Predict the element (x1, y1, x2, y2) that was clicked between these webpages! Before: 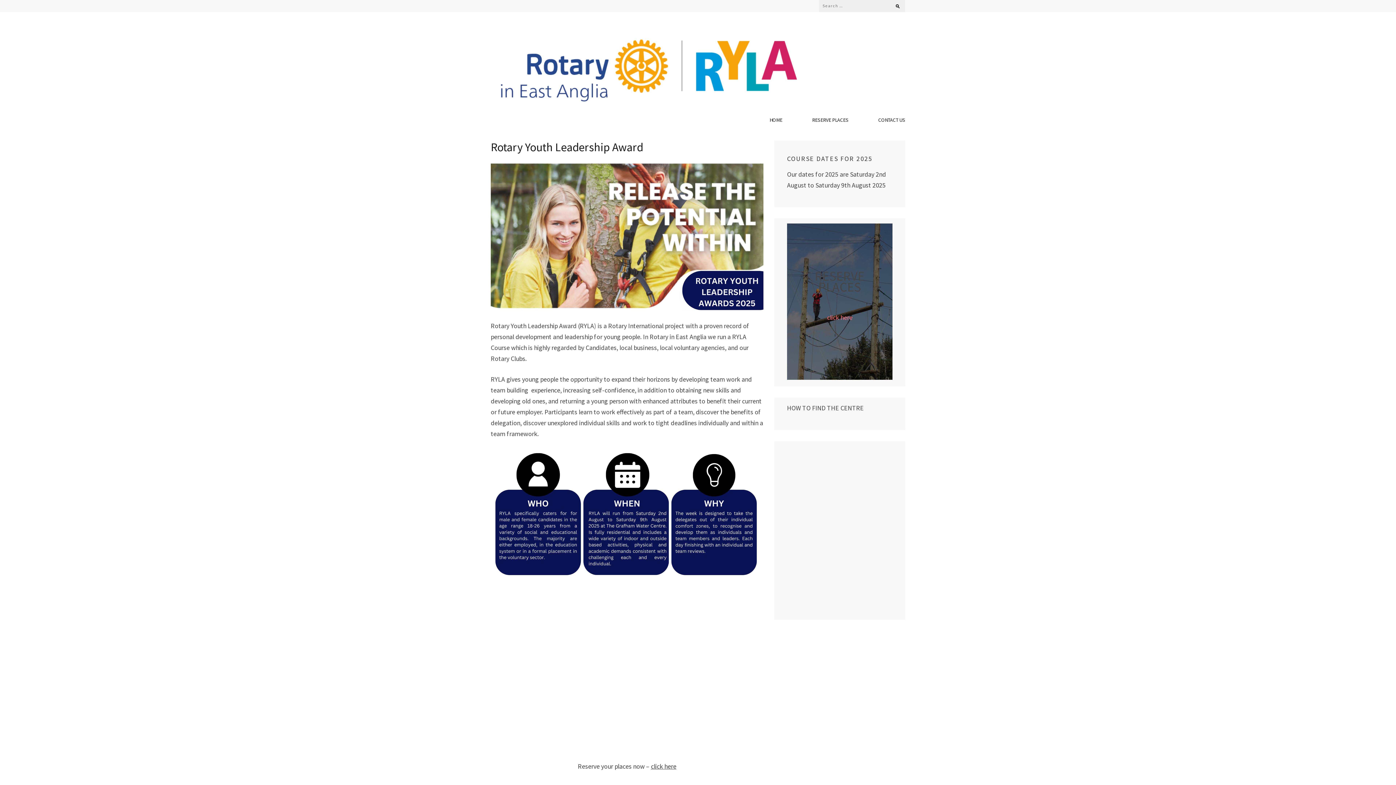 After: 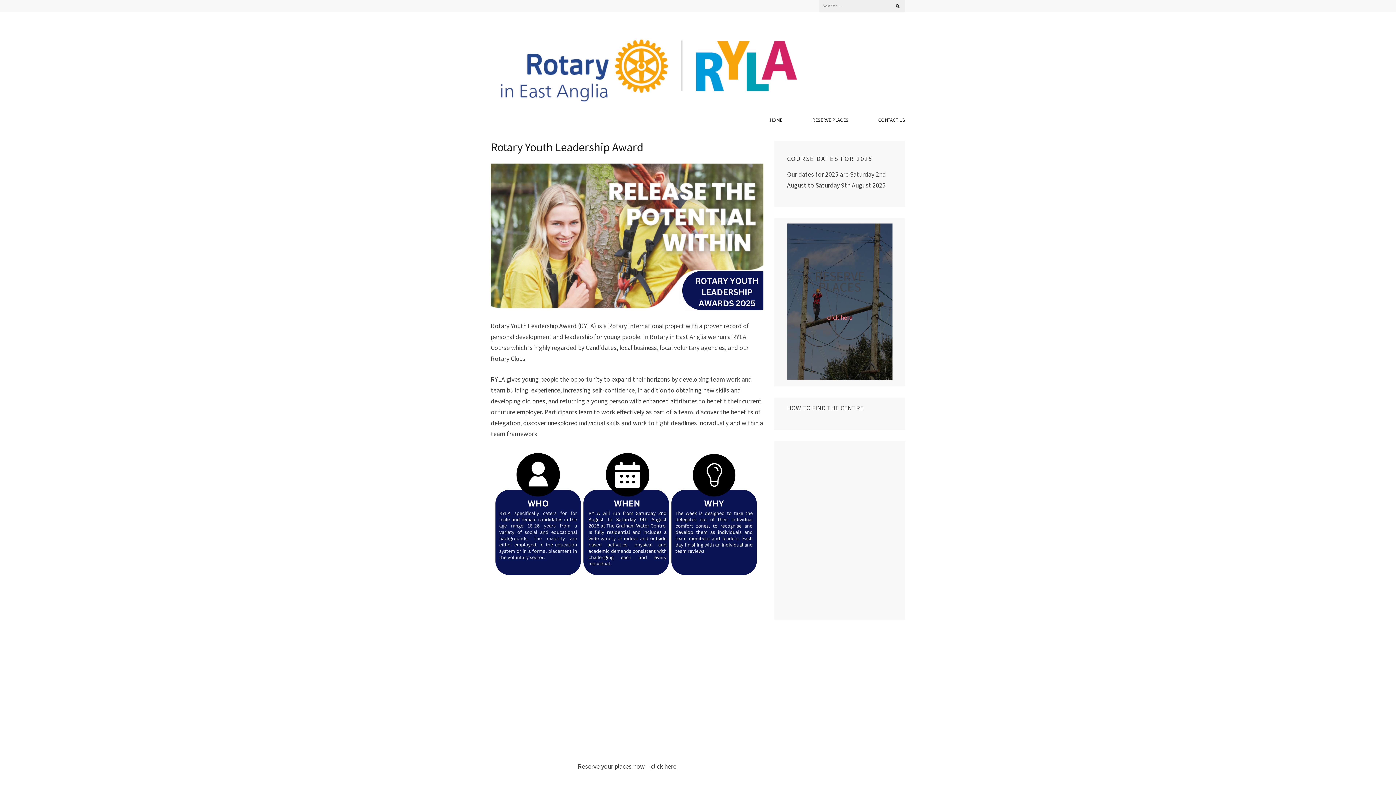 Action: label: HOME bbox: (769, 116, 782, 126)